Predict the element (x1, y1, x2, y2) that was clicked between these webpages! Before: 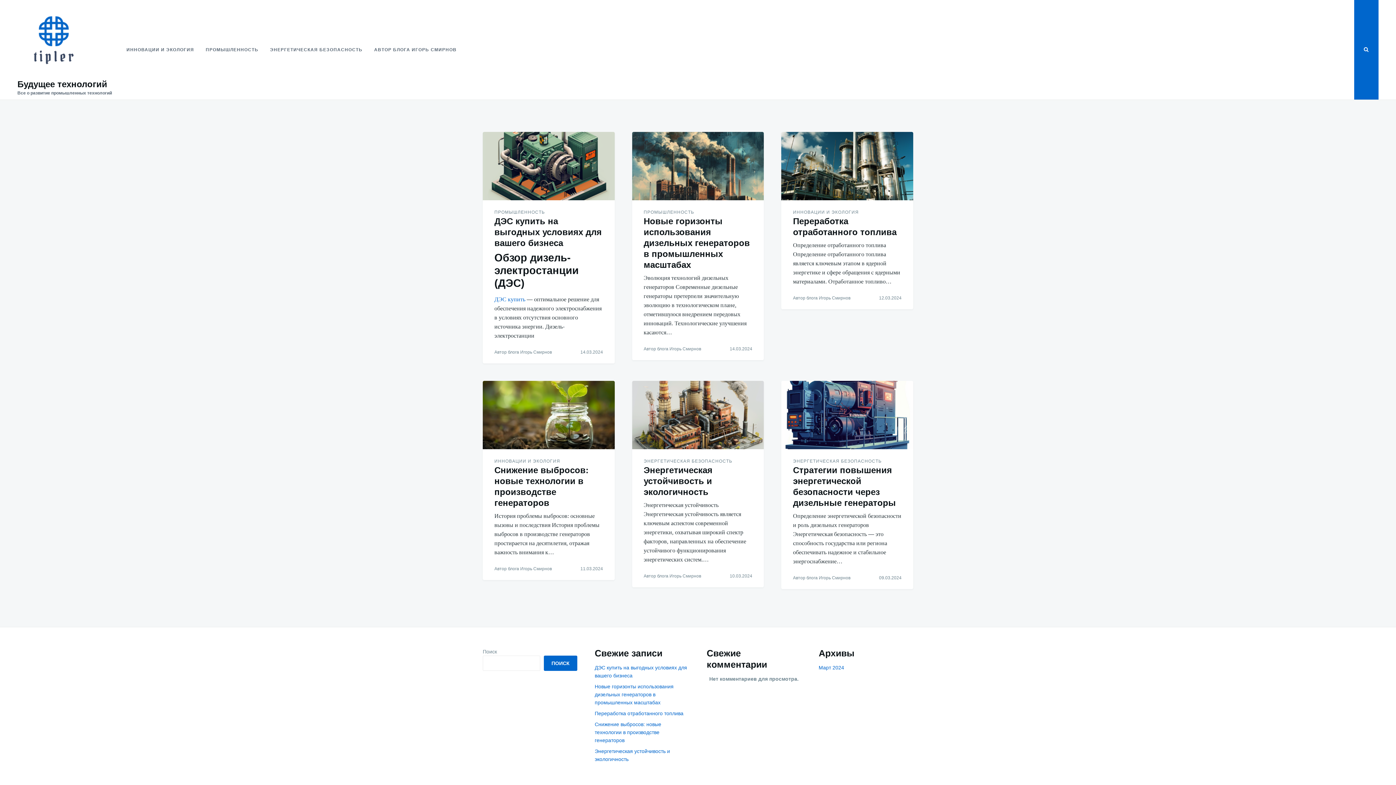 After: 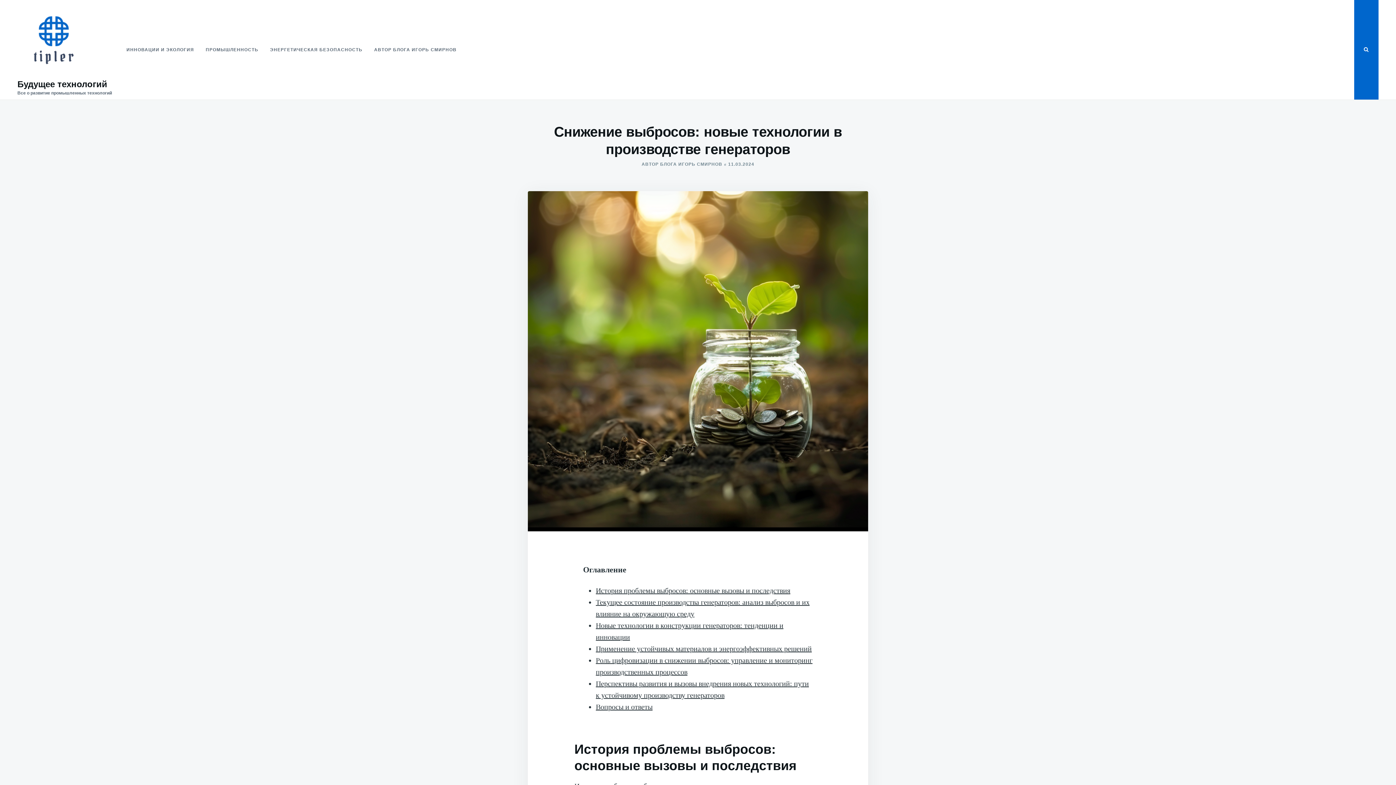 Action: label: Снижение выбросов: новые технологии в производстве генераторов bbox: (594, 721, 661, 743)